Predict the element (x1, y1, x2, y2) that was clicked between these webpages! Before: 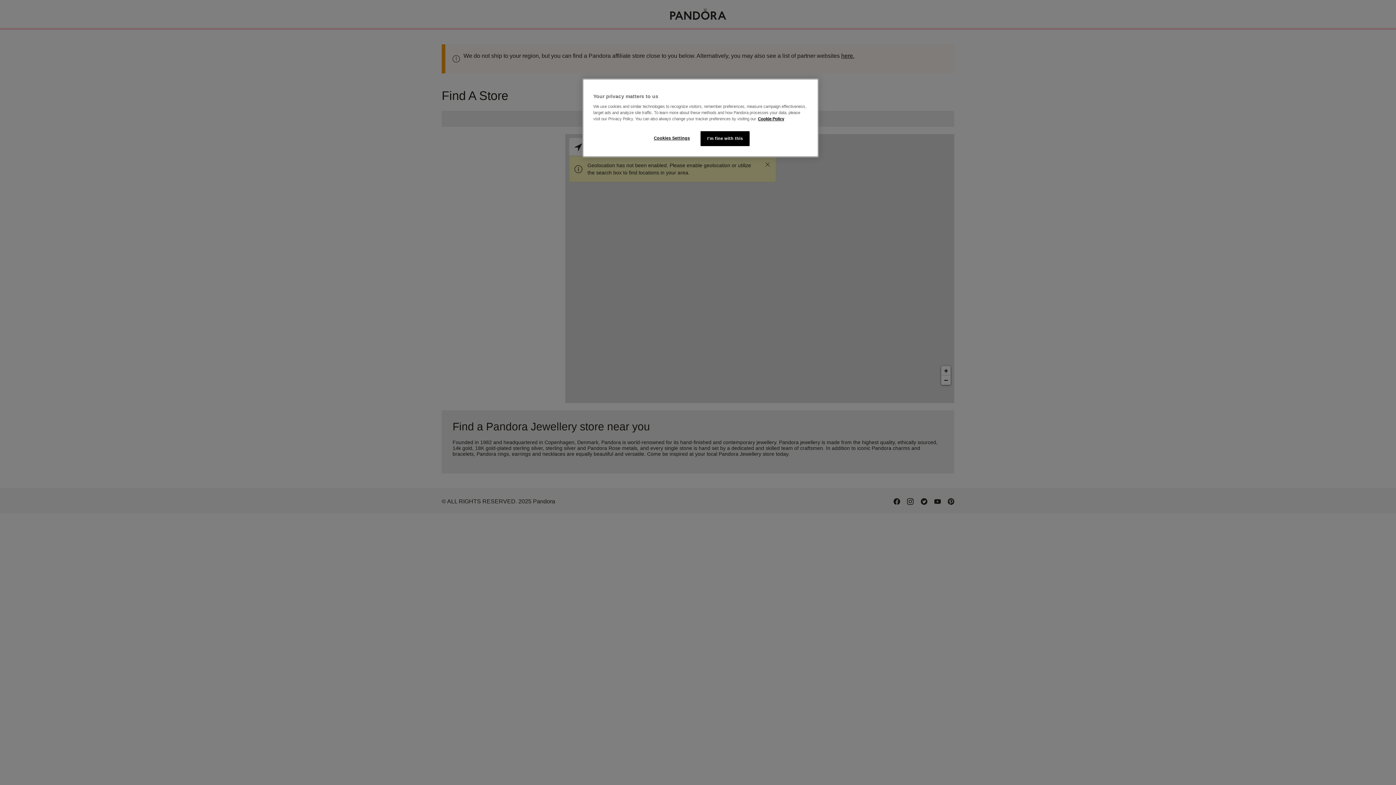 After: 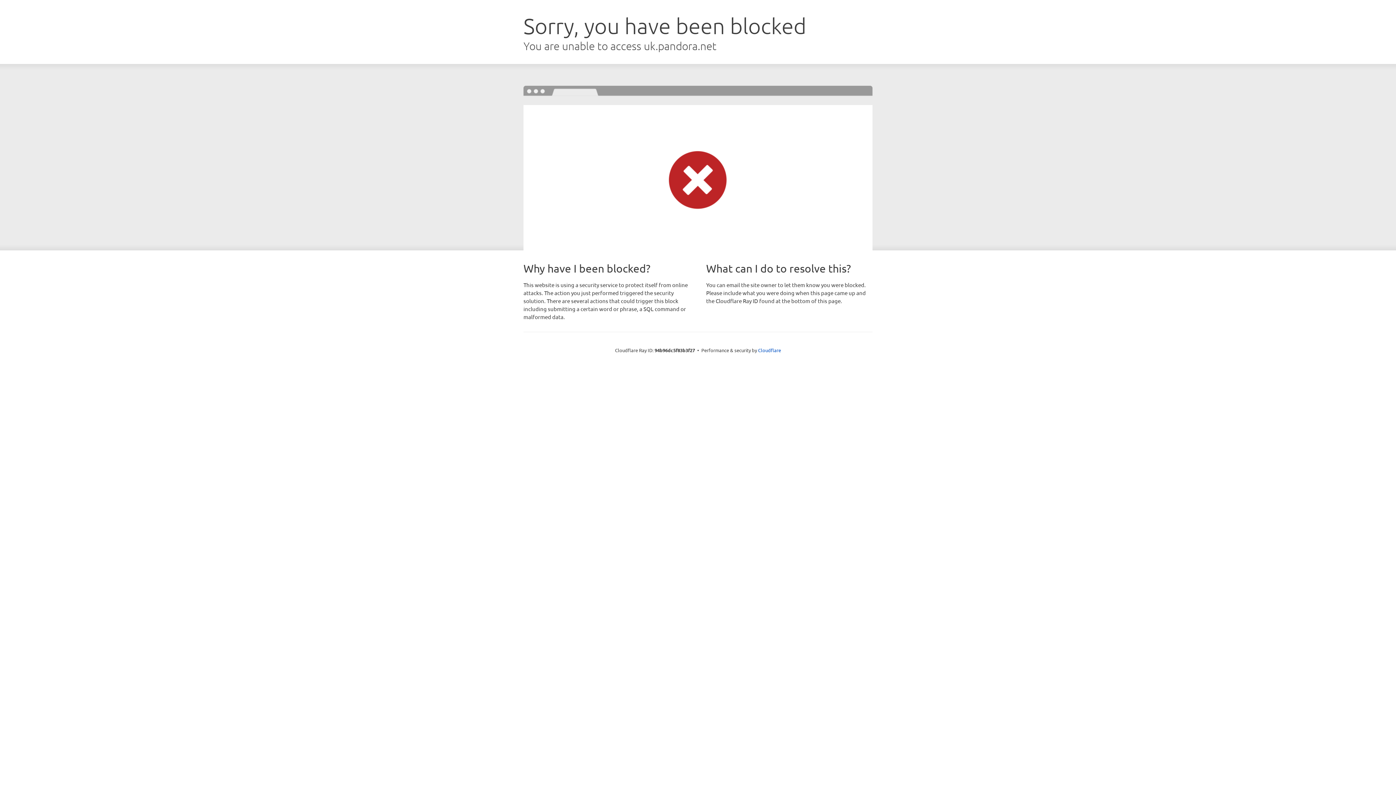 Action: bbox: (758, 116, 784, 121) label: More information about your privacy